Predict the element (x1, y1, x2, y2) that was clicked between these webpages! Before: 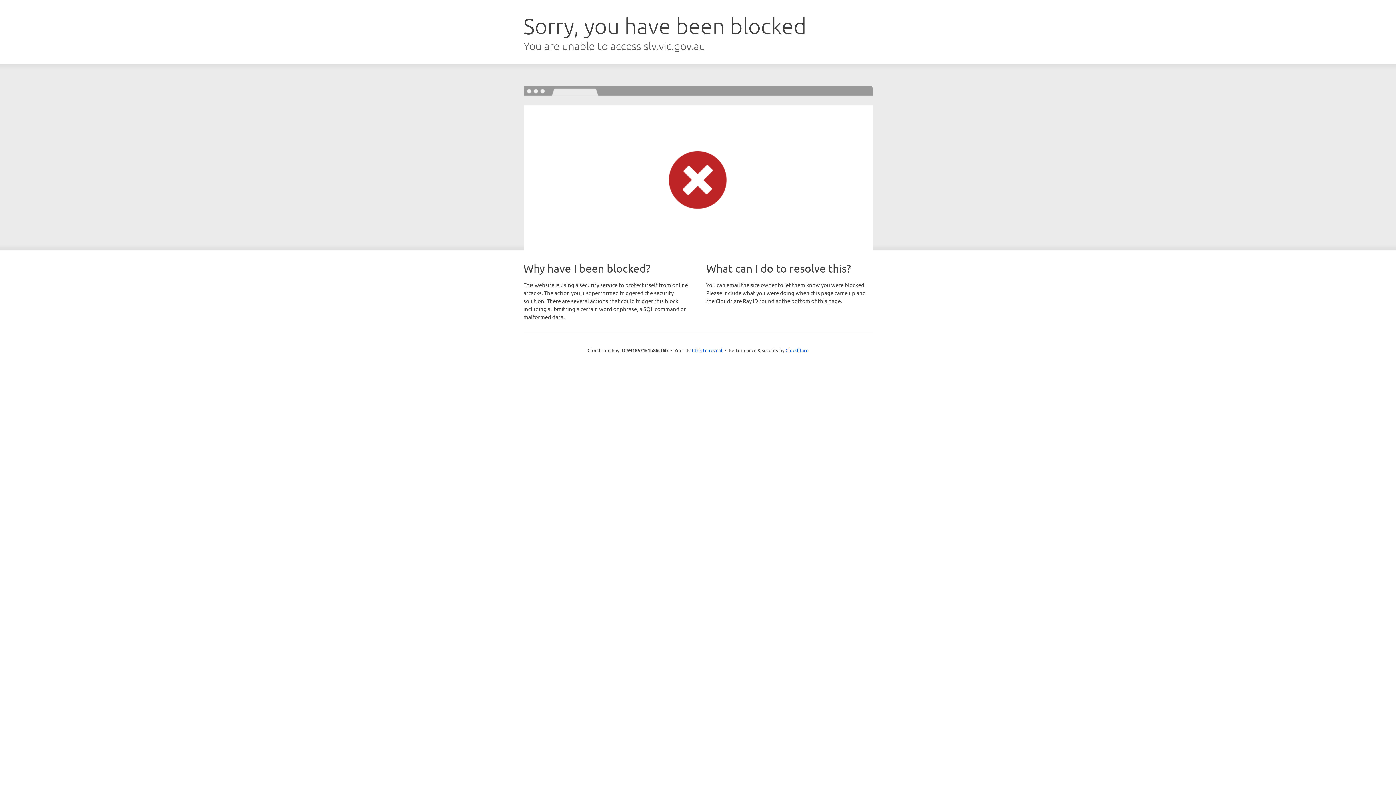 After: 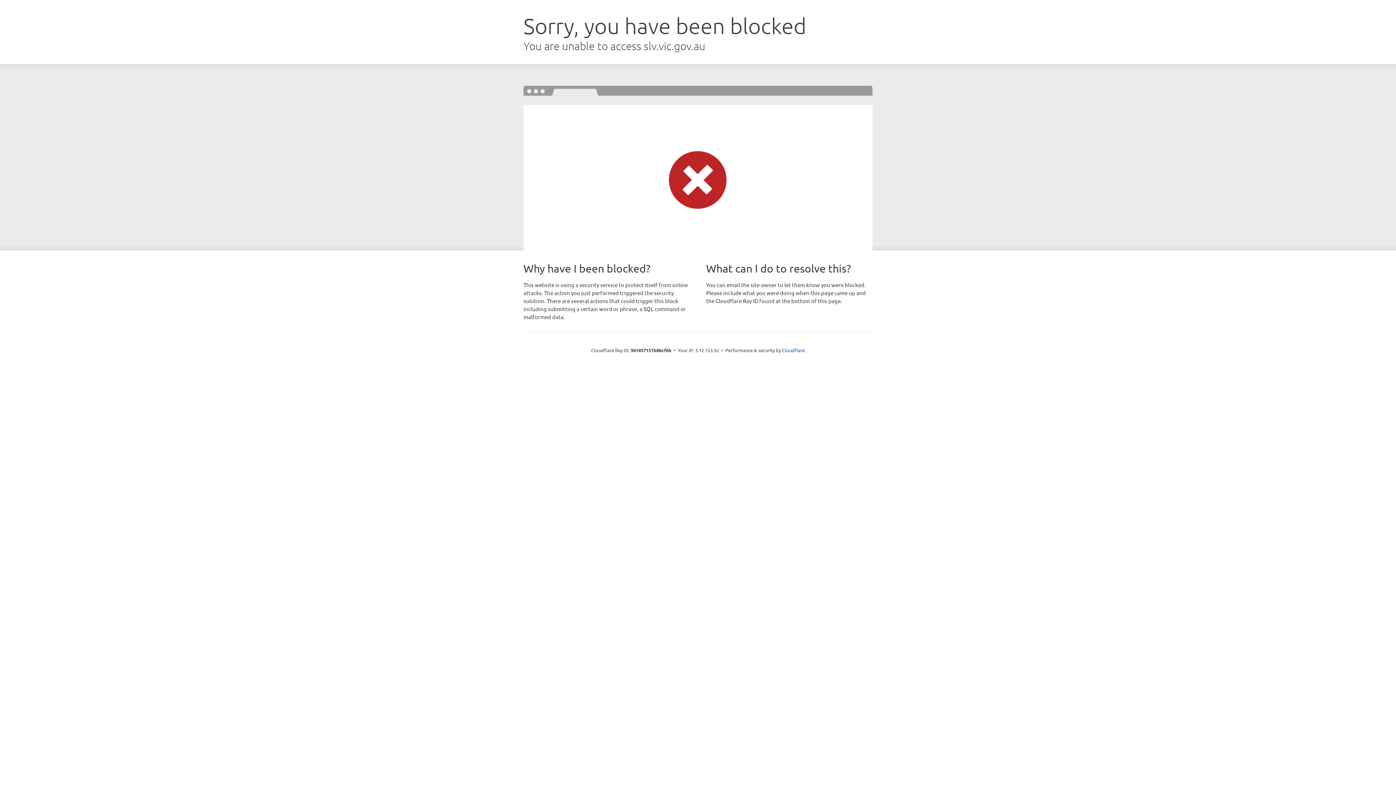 Action: bbox: (692, 346, 722, 353) label: Click to reveal